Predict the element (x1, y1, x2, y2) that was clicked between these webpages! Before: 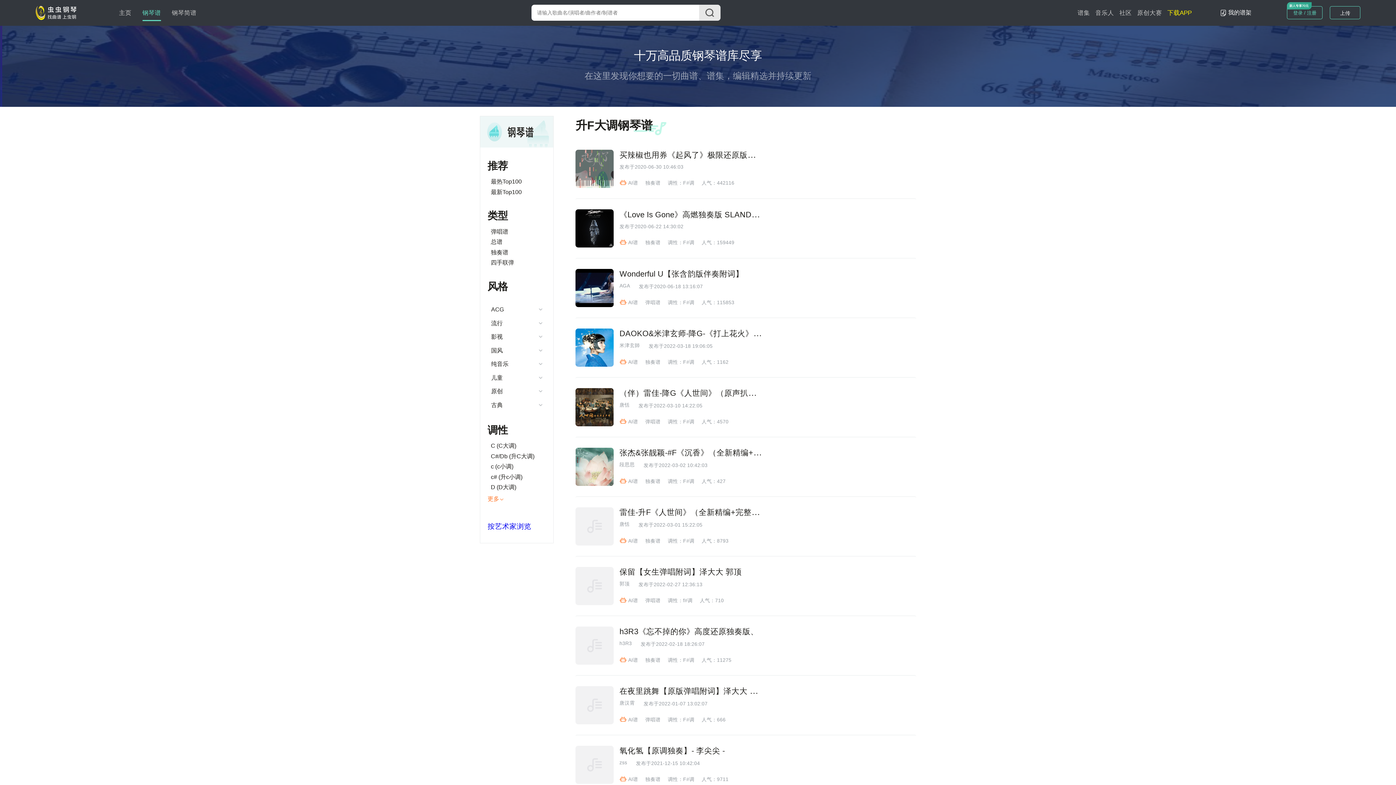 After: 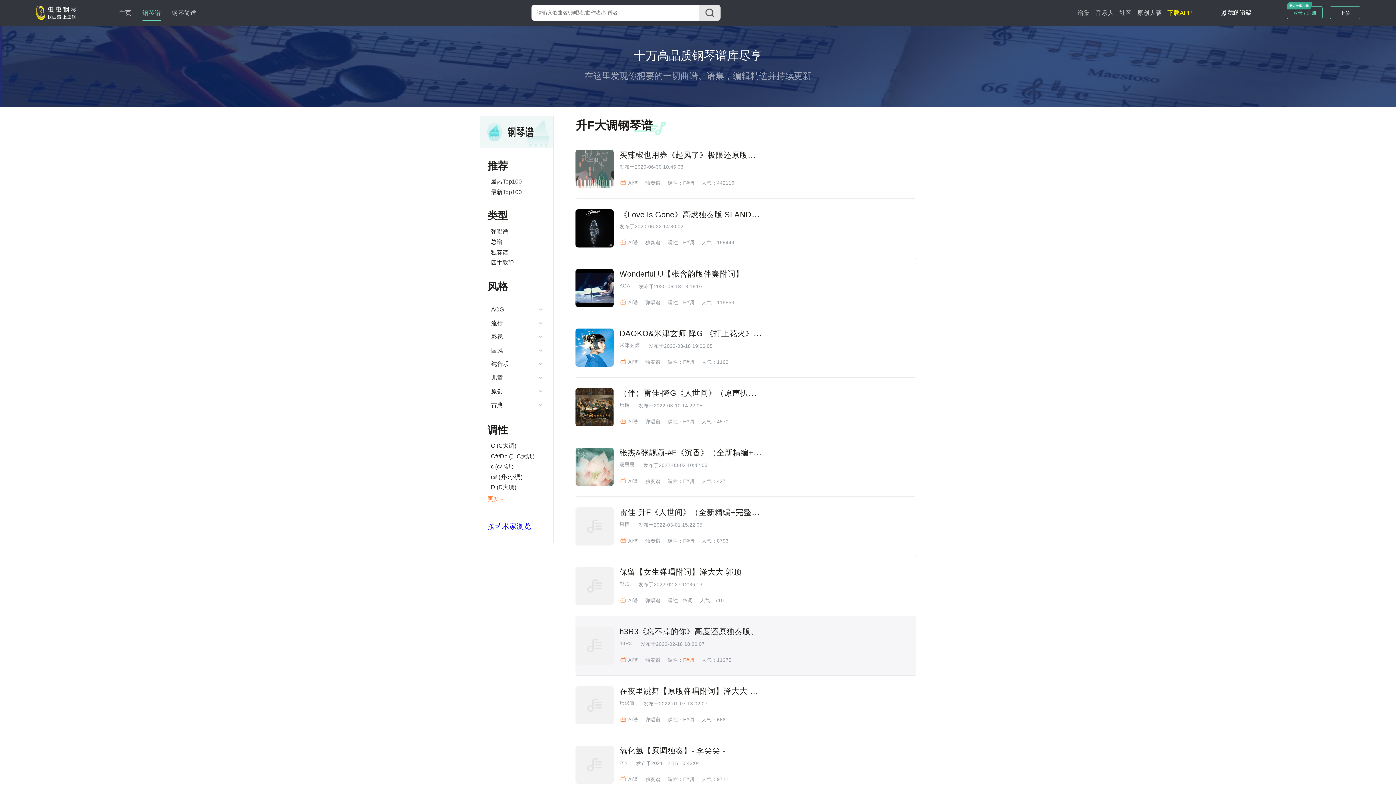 Action: label: F#调 bbox: (683, 657, 694, 663)